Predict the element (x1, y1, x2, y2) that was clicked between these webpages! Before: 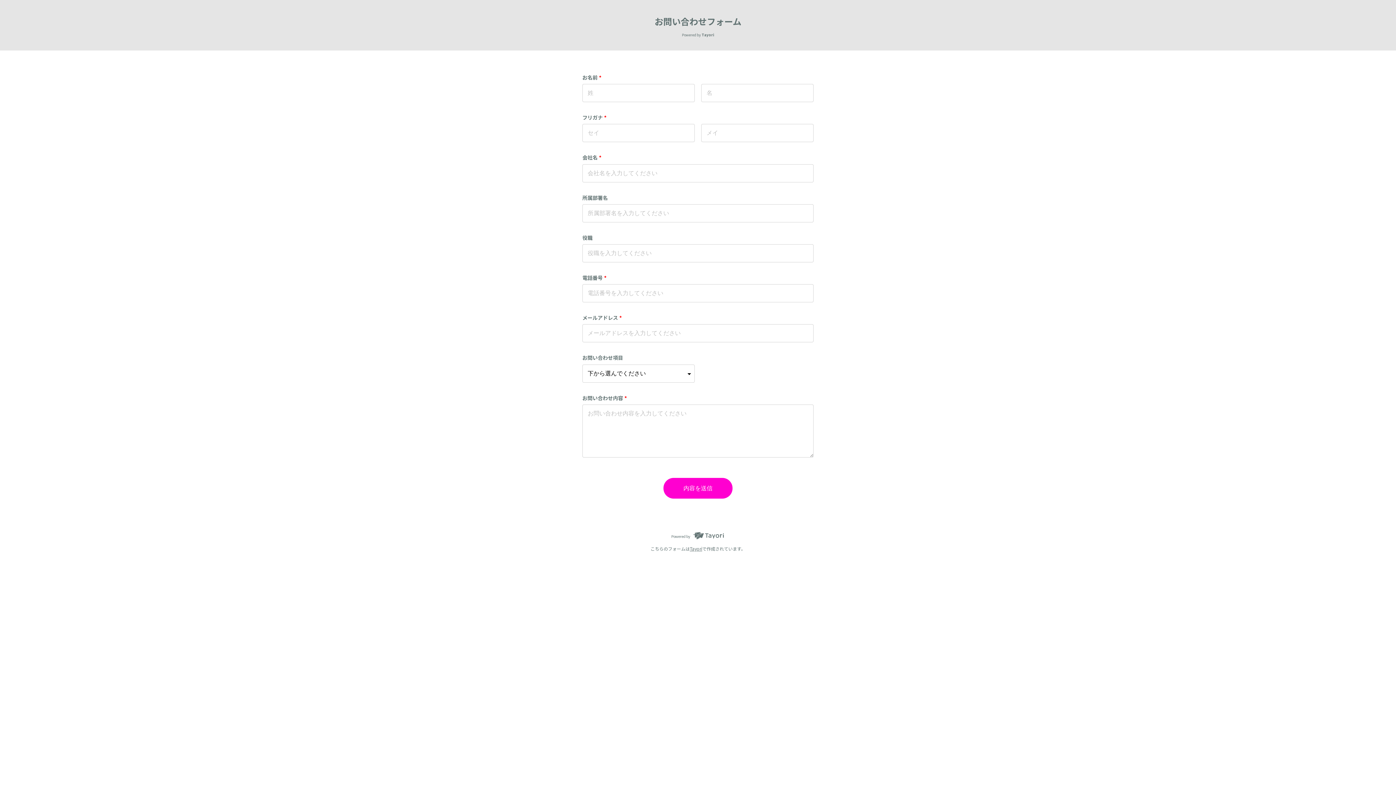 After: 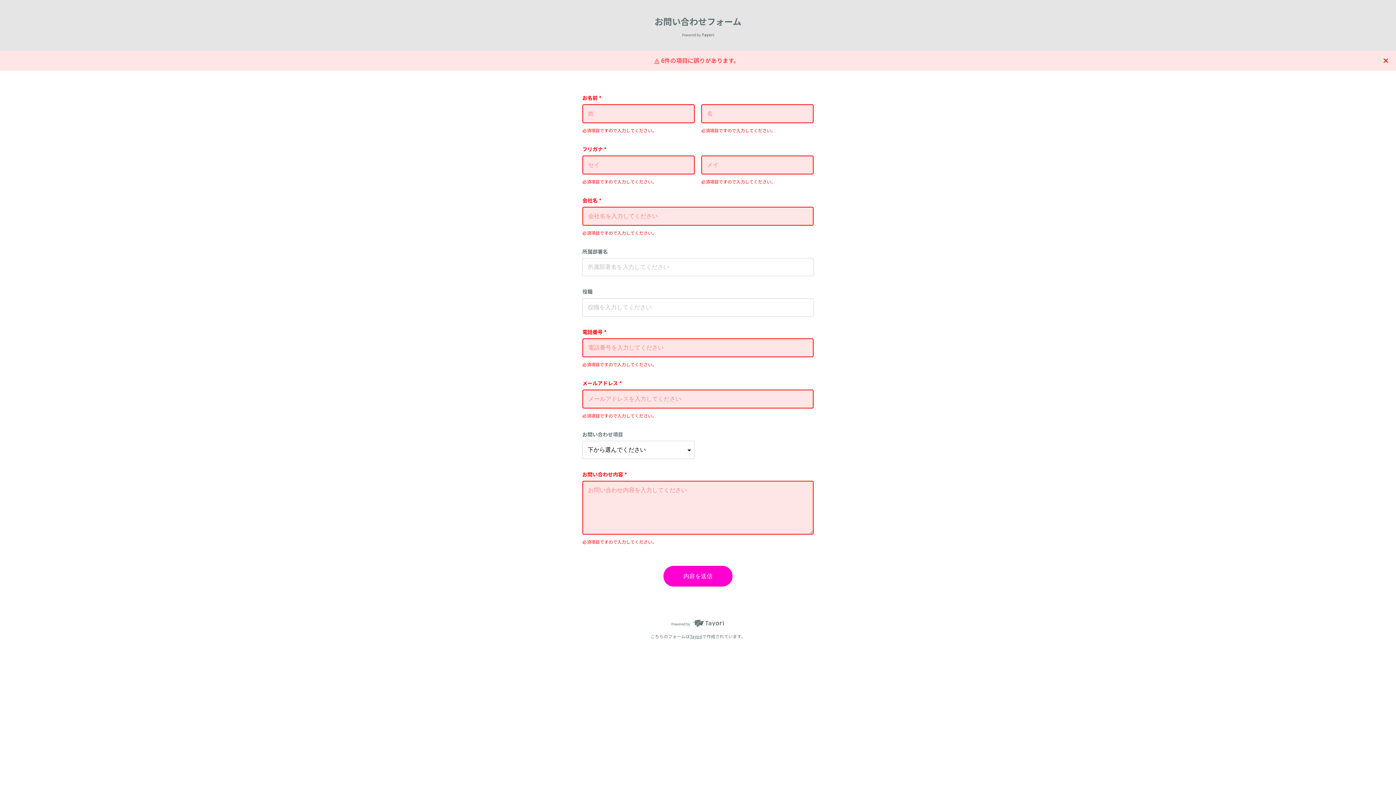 Action: label: 内容を送信 bbox: (663, 478, 732, 498)